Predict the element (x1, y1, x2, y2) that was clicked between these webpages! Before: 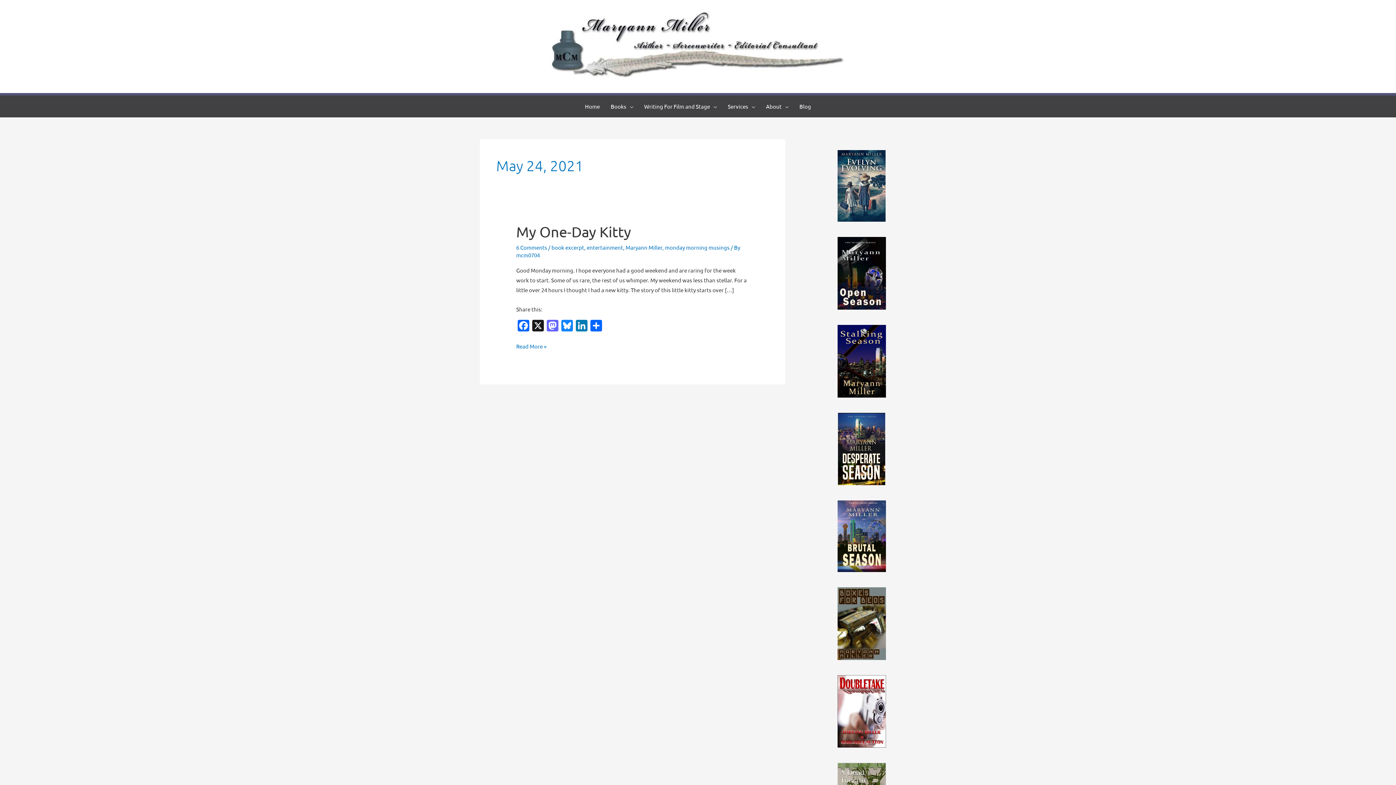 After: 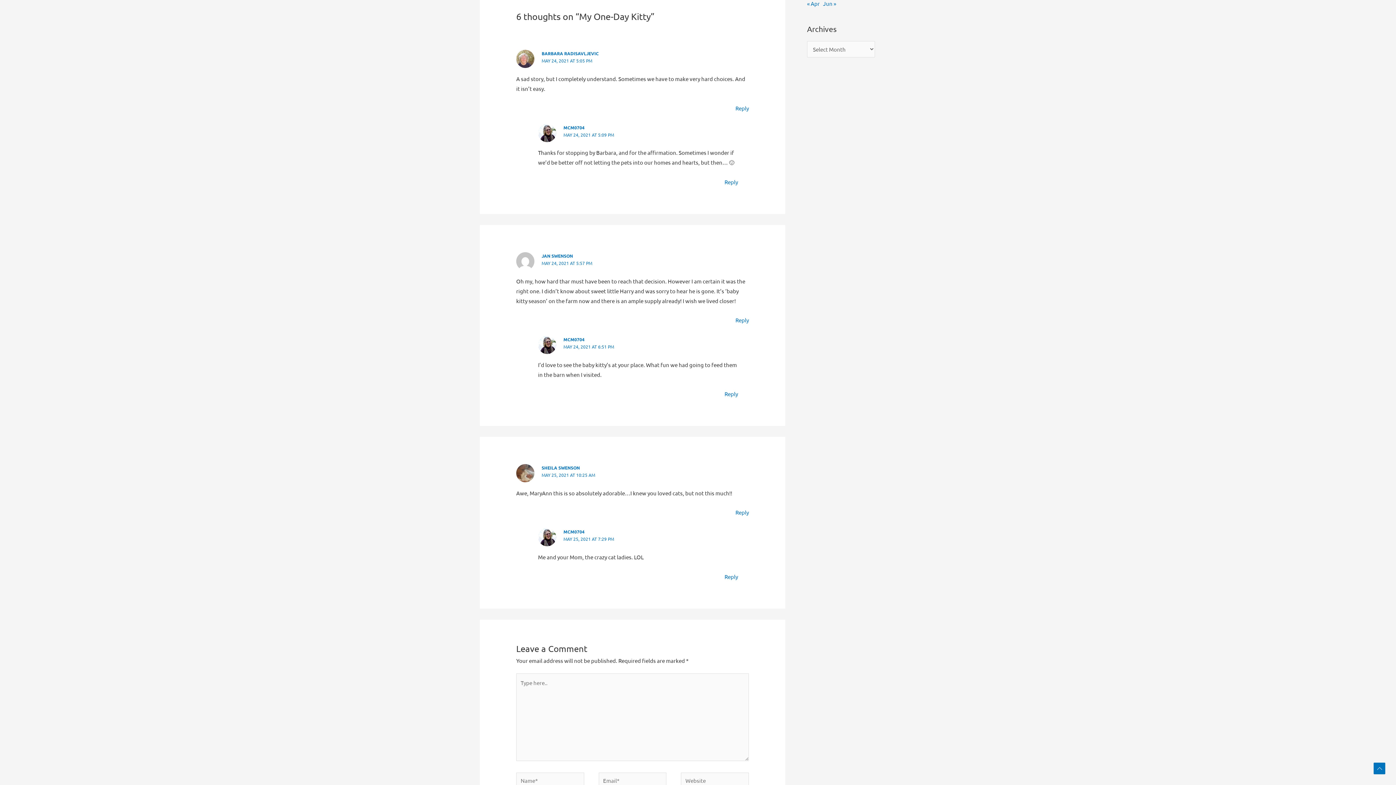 Action: label: 6 Comments bbox: (516, 244, 547, 250)